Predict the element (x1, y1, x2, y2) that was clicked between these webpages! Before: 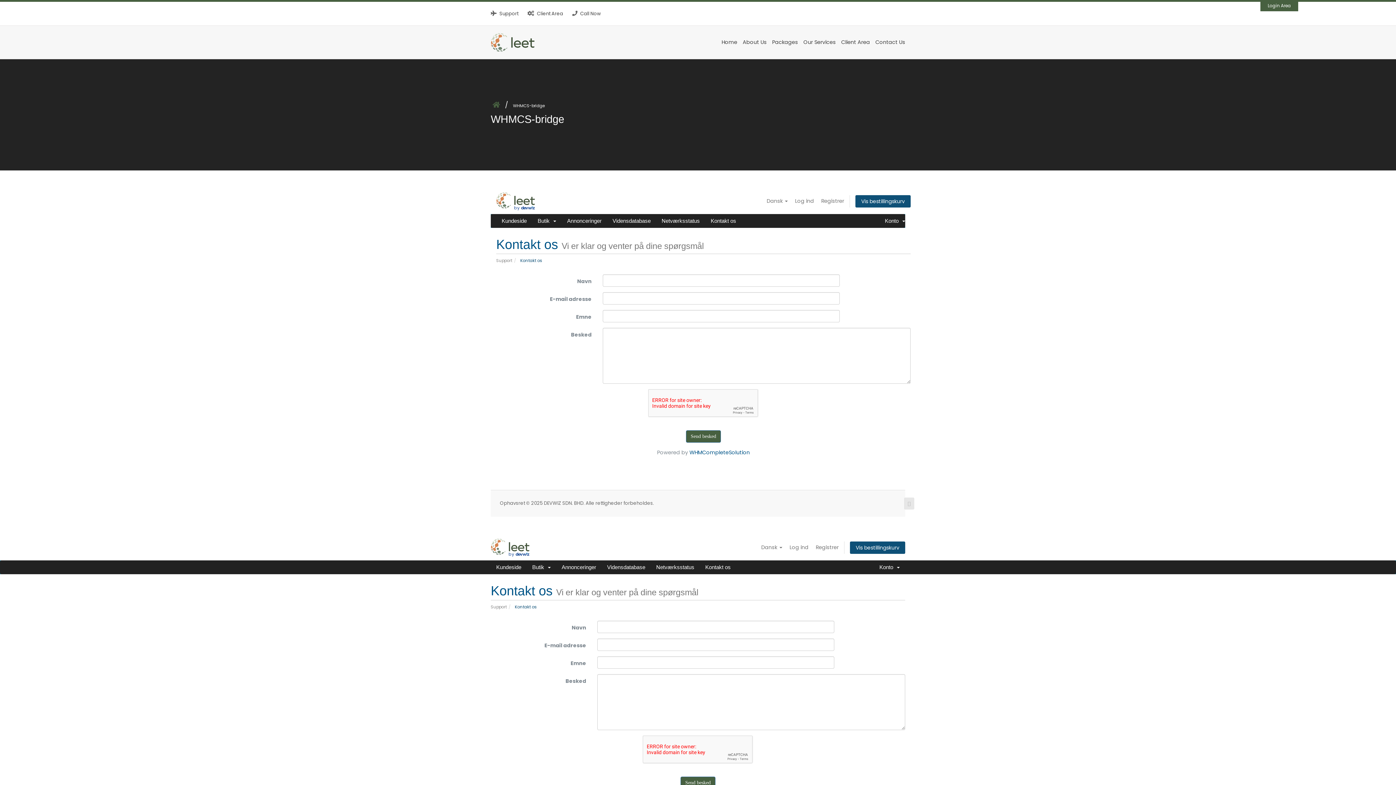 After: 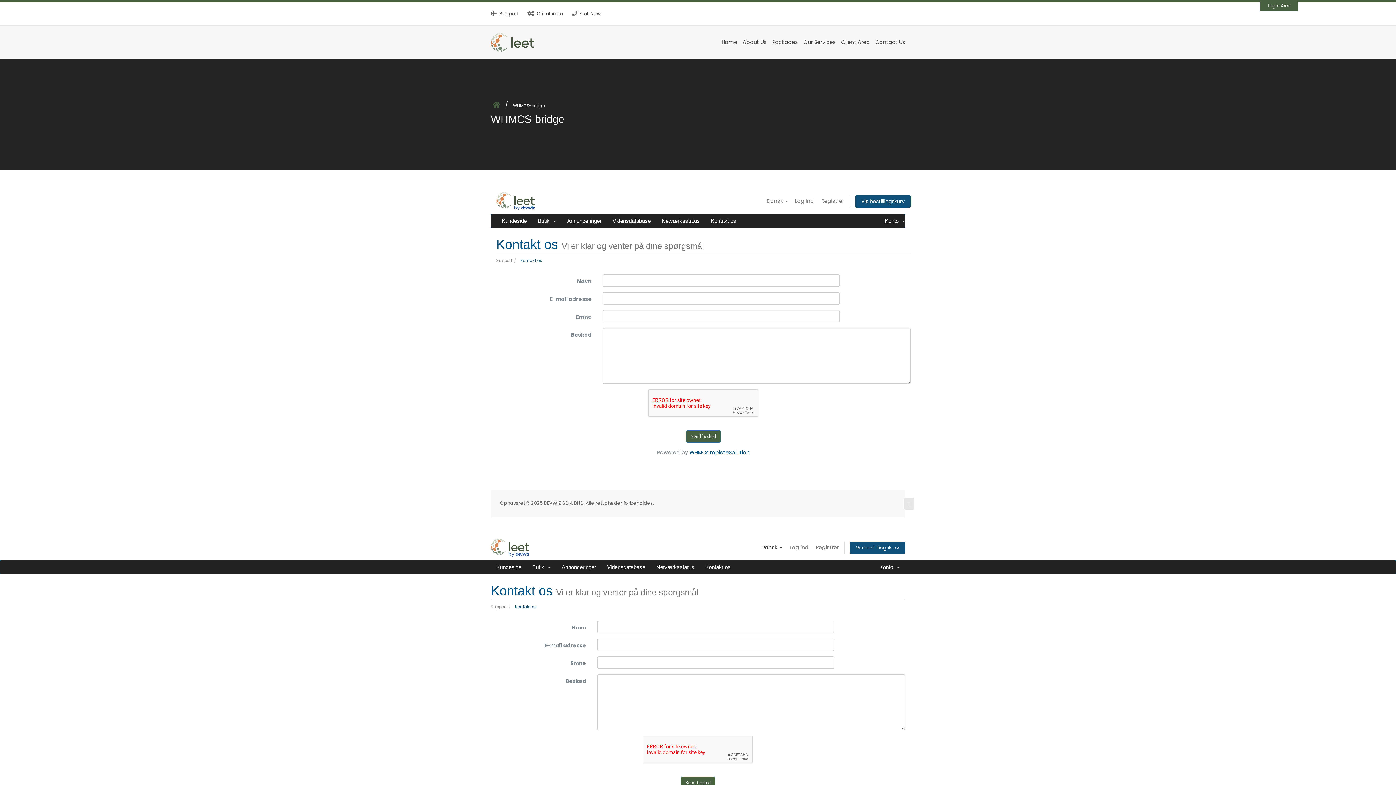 Action: label: Dansk  bbox: (757, 541, 786, 553)